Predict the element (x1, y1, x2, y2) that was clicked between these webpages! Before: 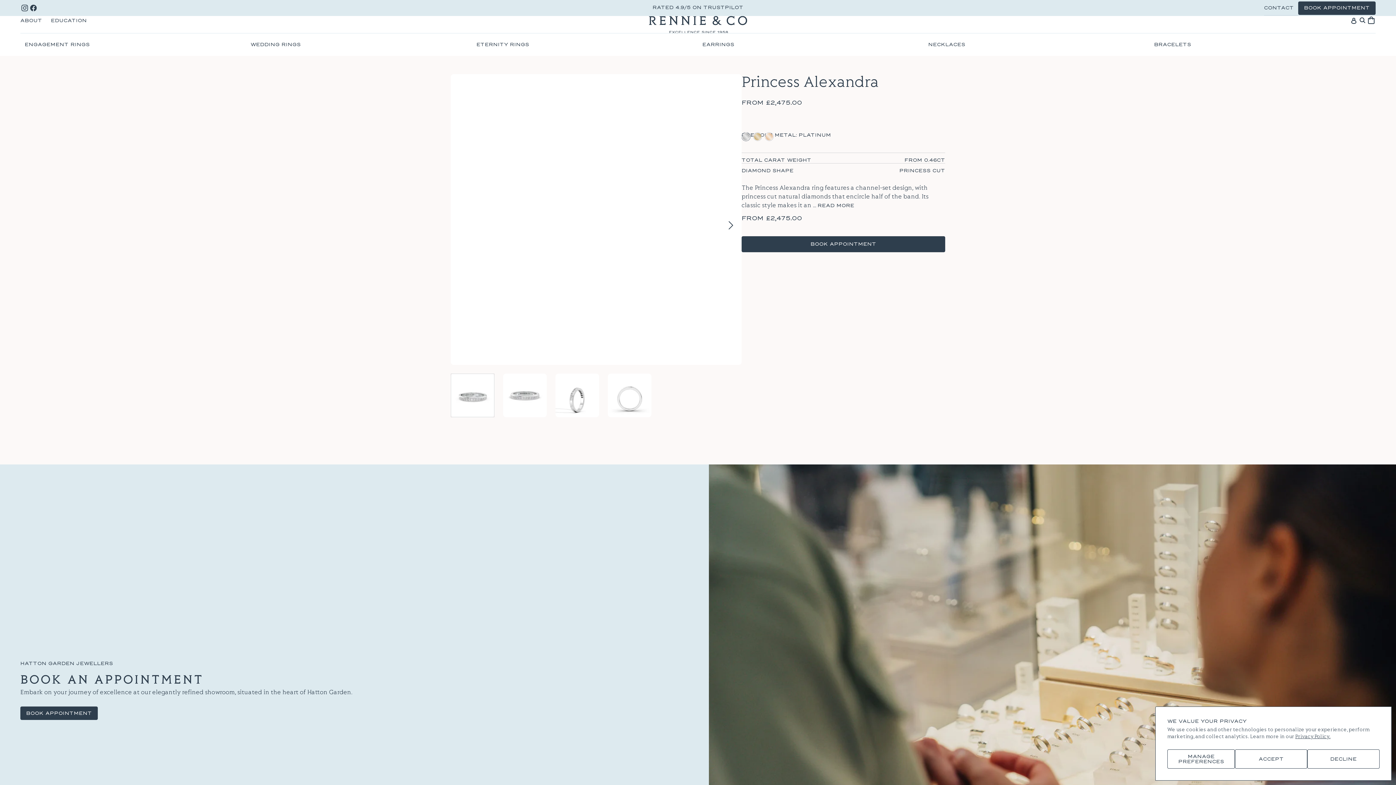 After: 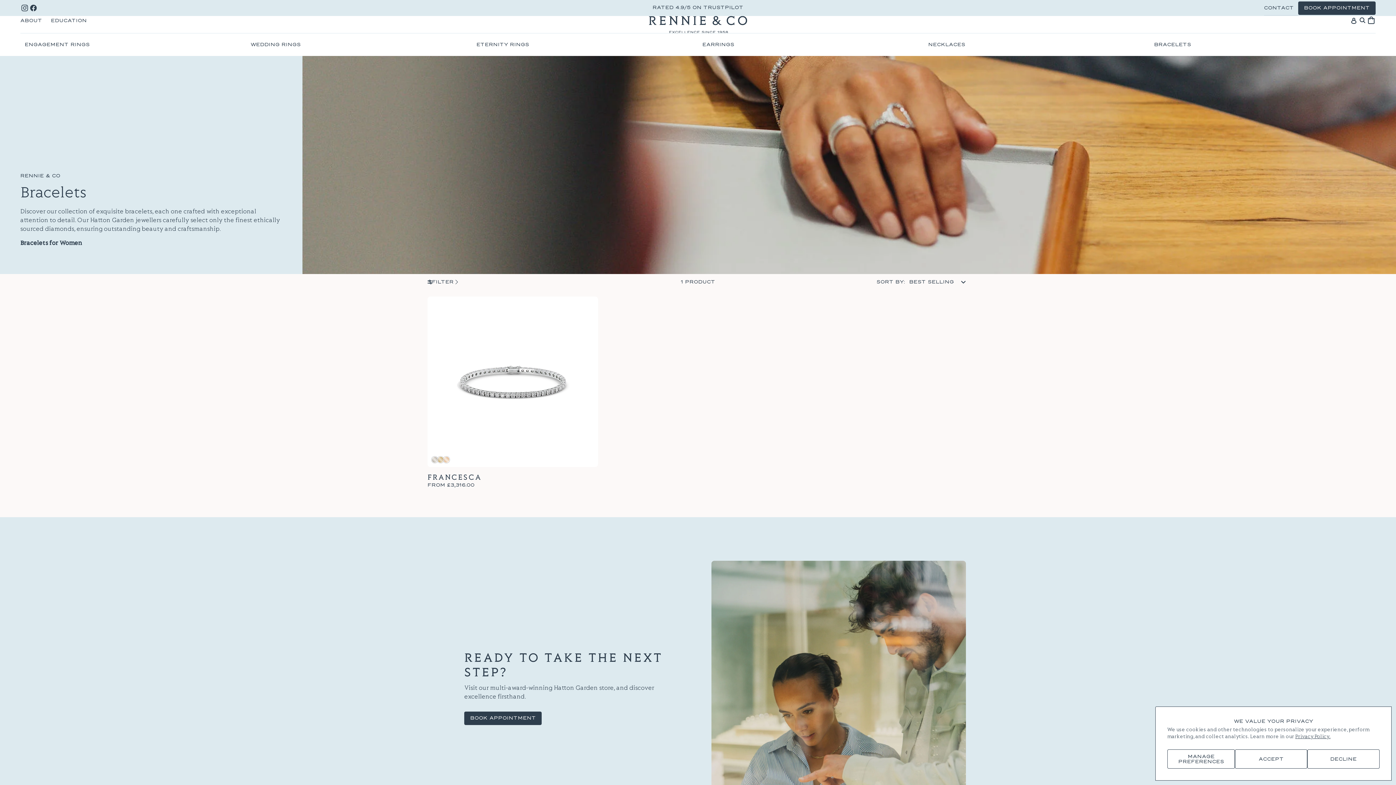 Action: label: BRACELETS bbox: (1150, 37, 1195, 51)